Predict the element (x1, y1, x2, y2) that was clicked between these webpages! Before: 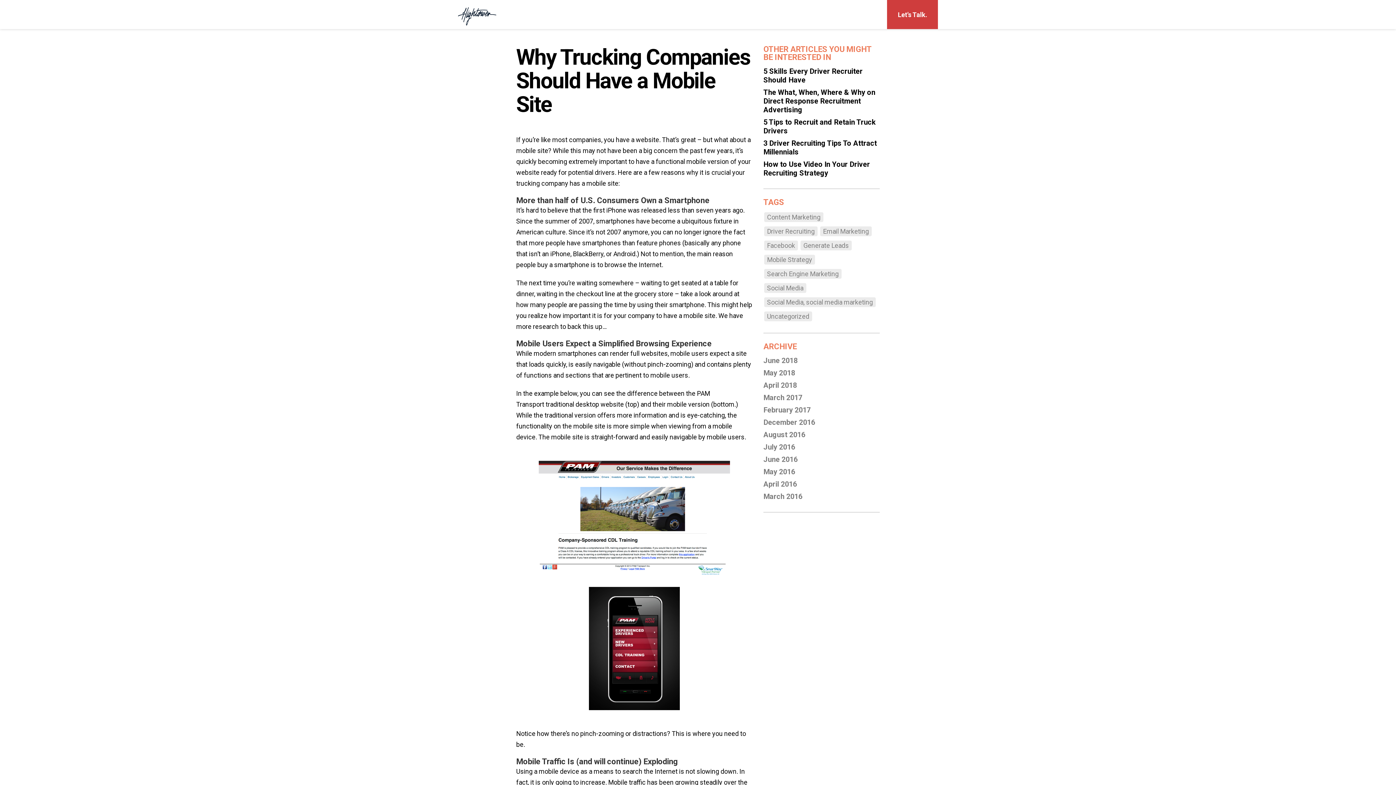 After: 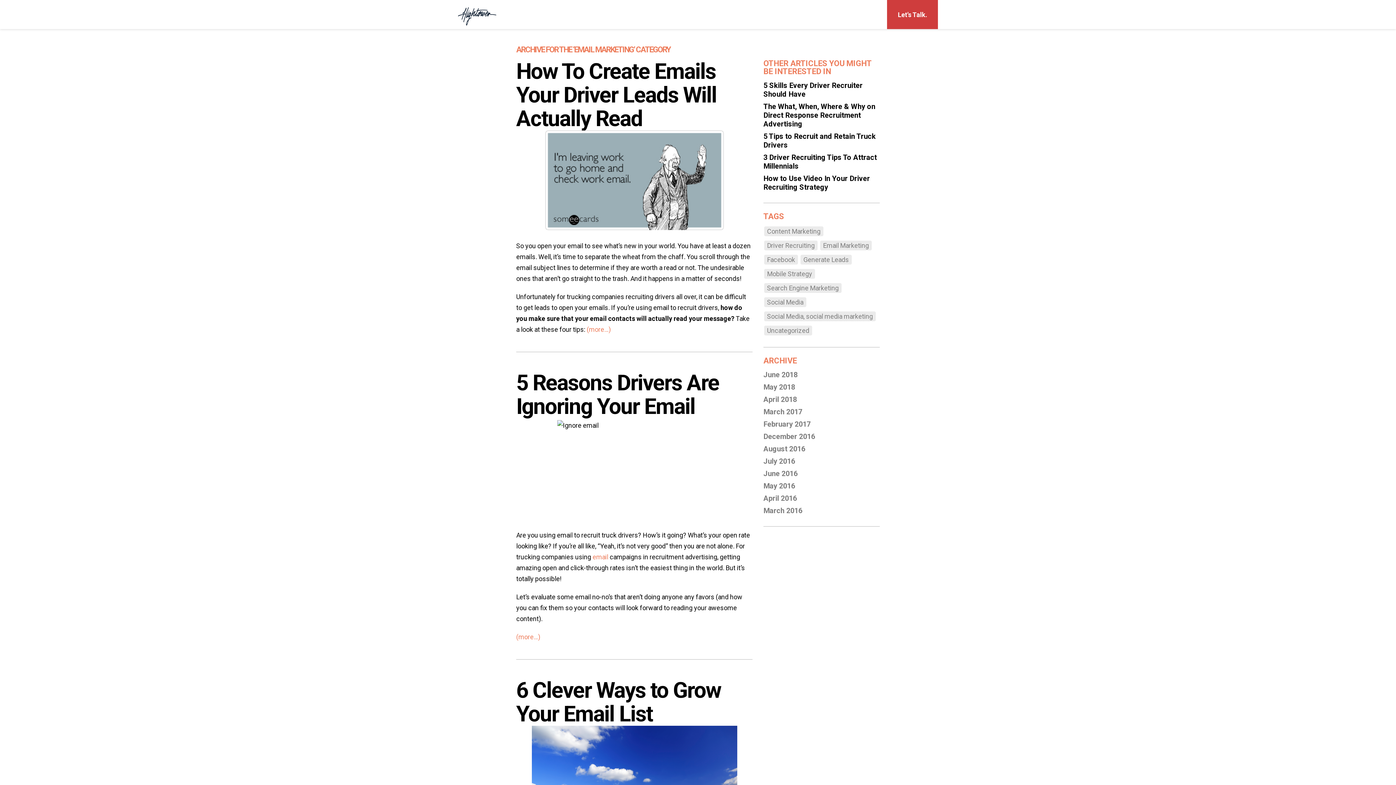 Action: label: Email Marketing (6 items) bbox: (820, 226, 872, 236)